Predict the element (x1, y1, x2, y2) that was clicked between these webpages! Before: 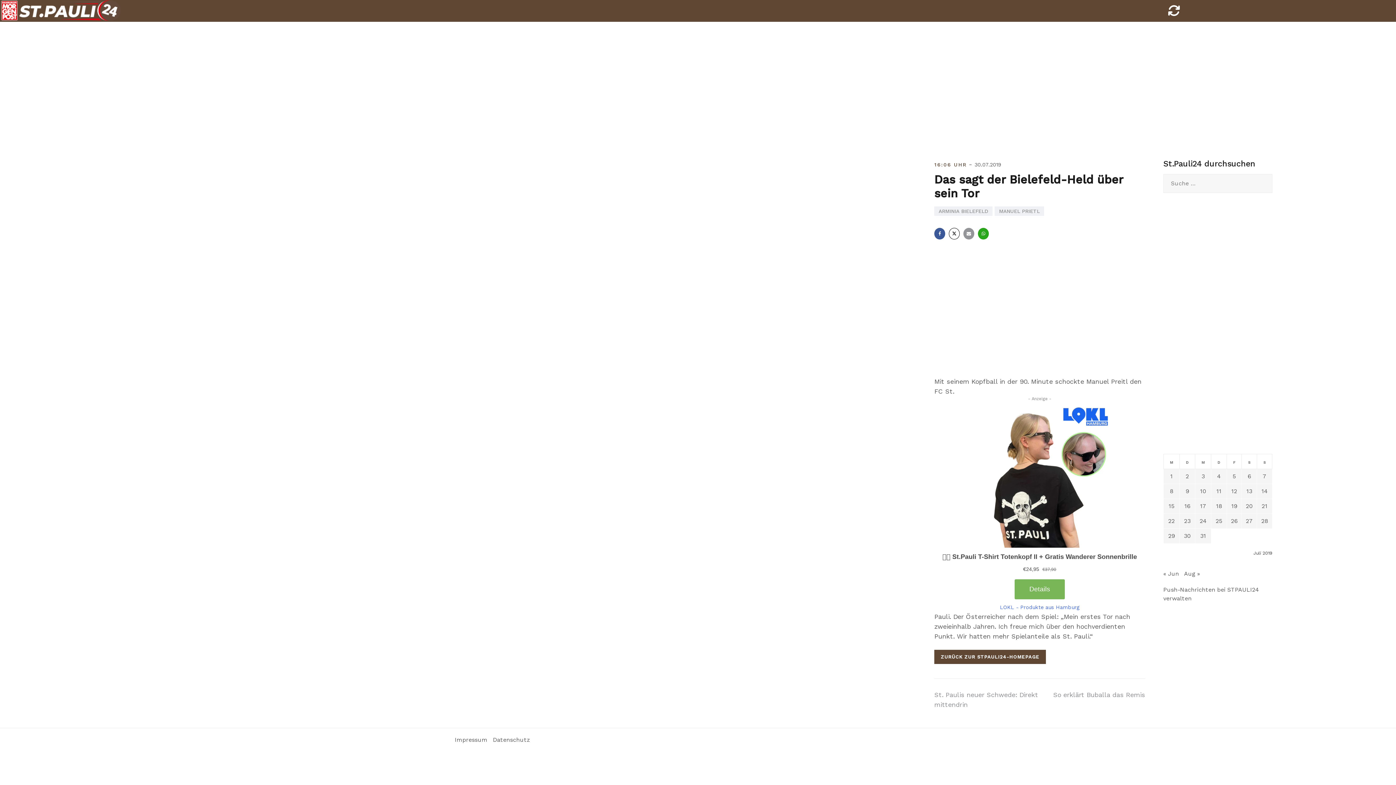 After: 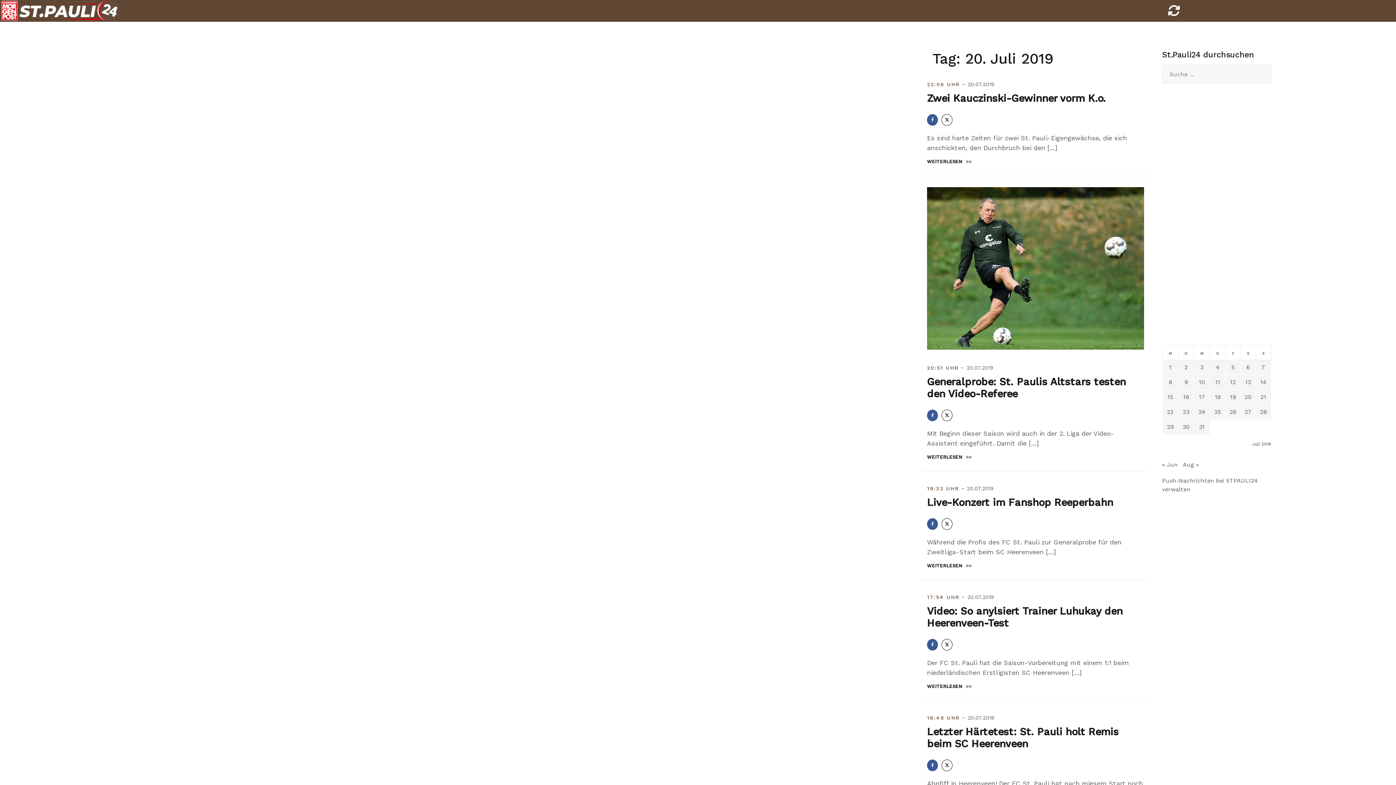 Action: bbox: (1246, 502, 1253, 509) label: Beiträge veröffentlicht am 20. July 2019